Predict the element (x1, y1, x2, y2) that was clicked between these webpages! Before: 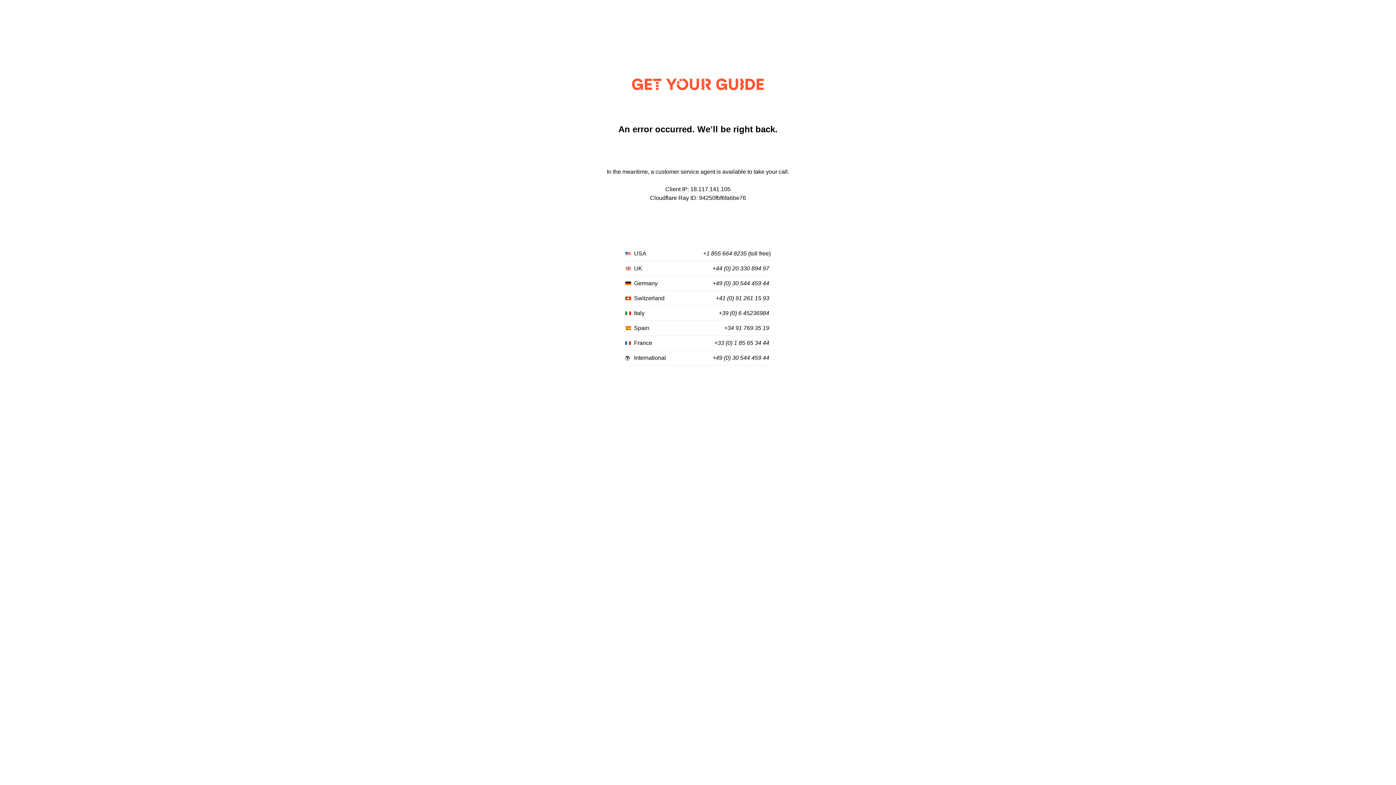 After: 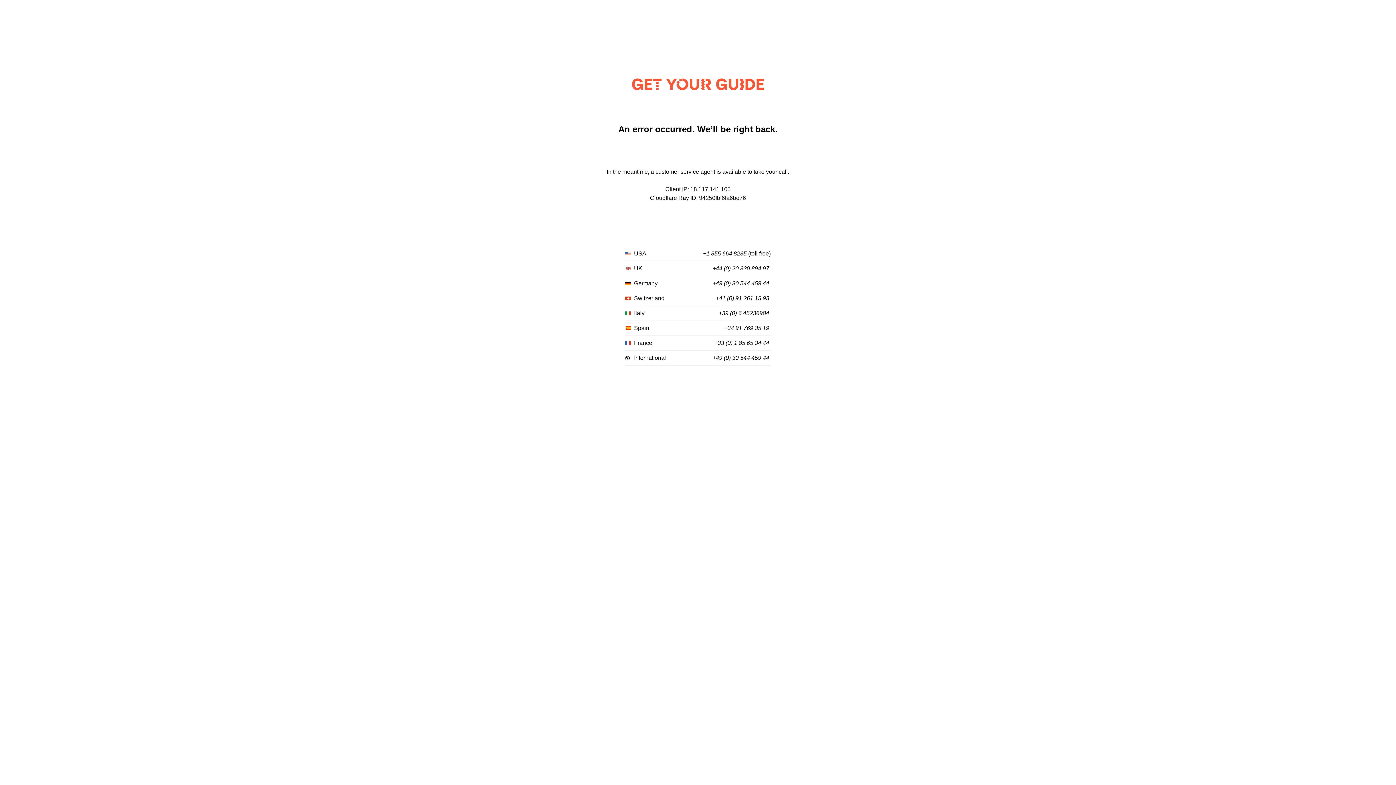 Action: label: +41 (0) 91 261 15 93 bbox: (716, 295, 769, 301)